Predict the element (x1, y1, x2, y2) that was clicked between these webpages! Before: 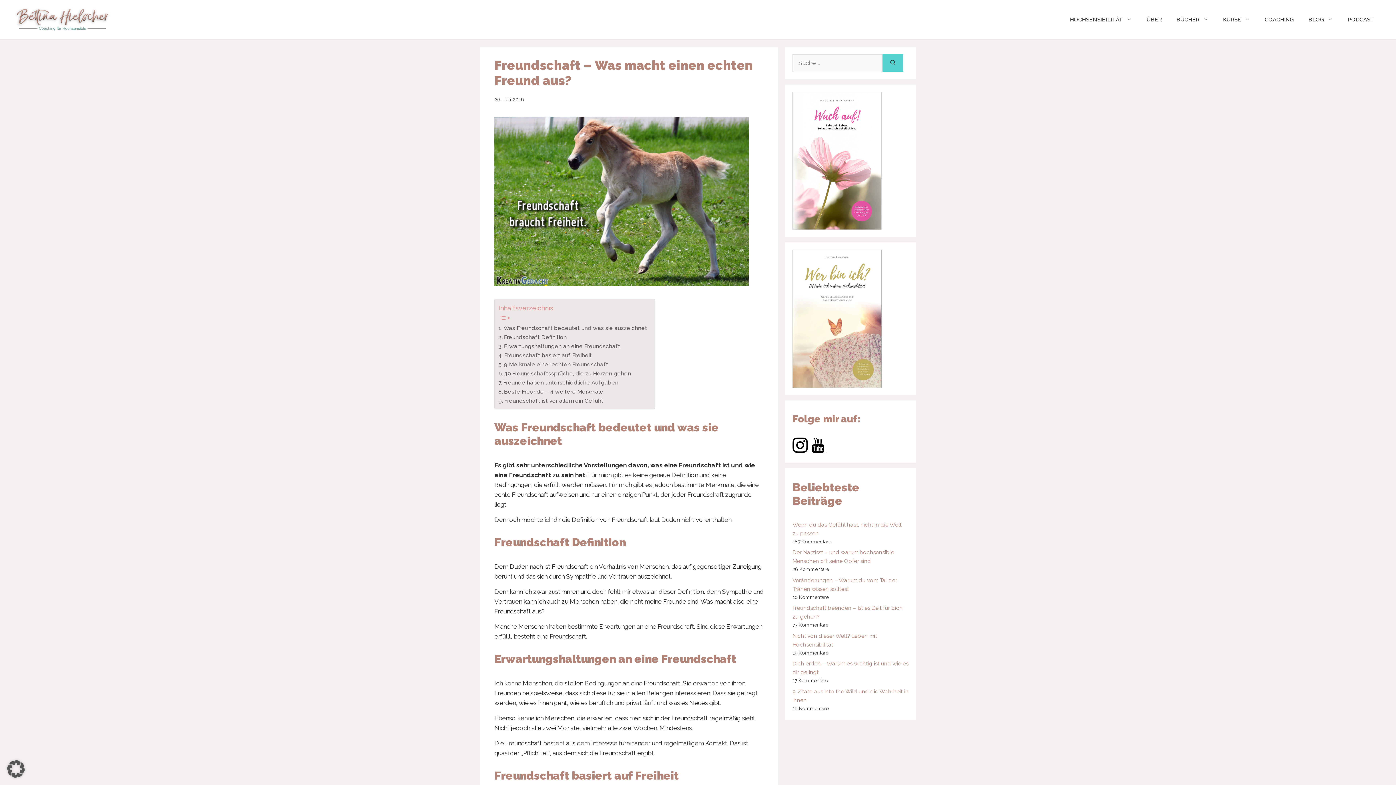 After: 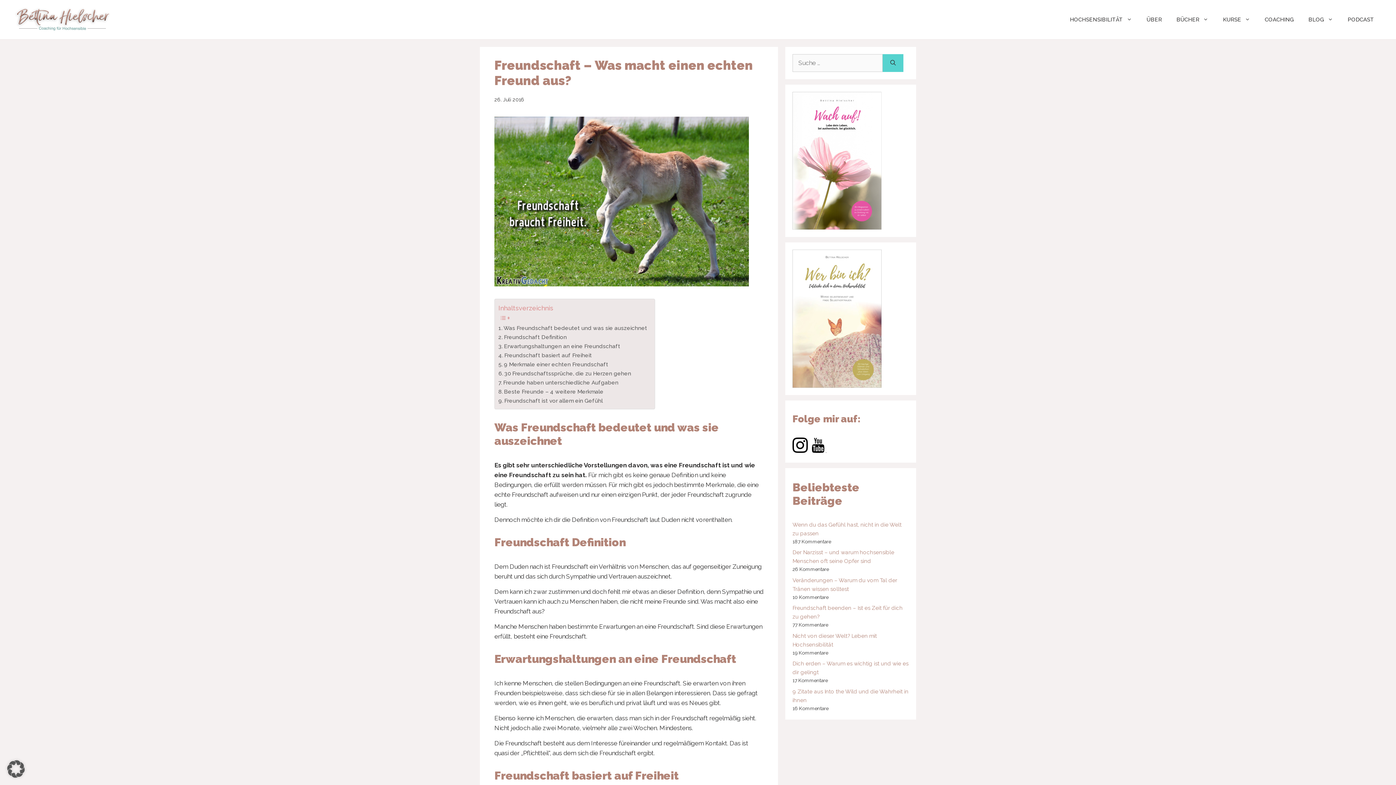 Action: label:    bbox: (808, 447, 825, 454)